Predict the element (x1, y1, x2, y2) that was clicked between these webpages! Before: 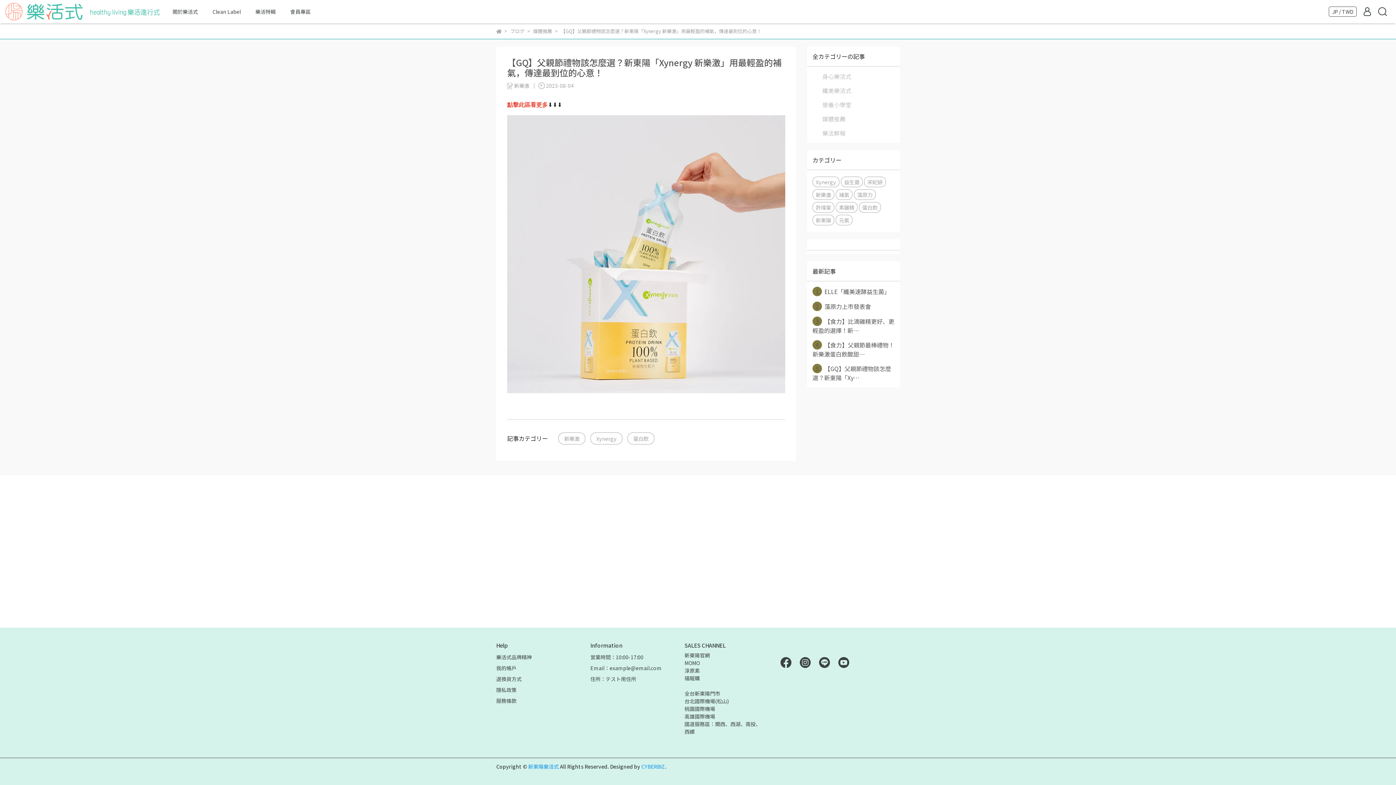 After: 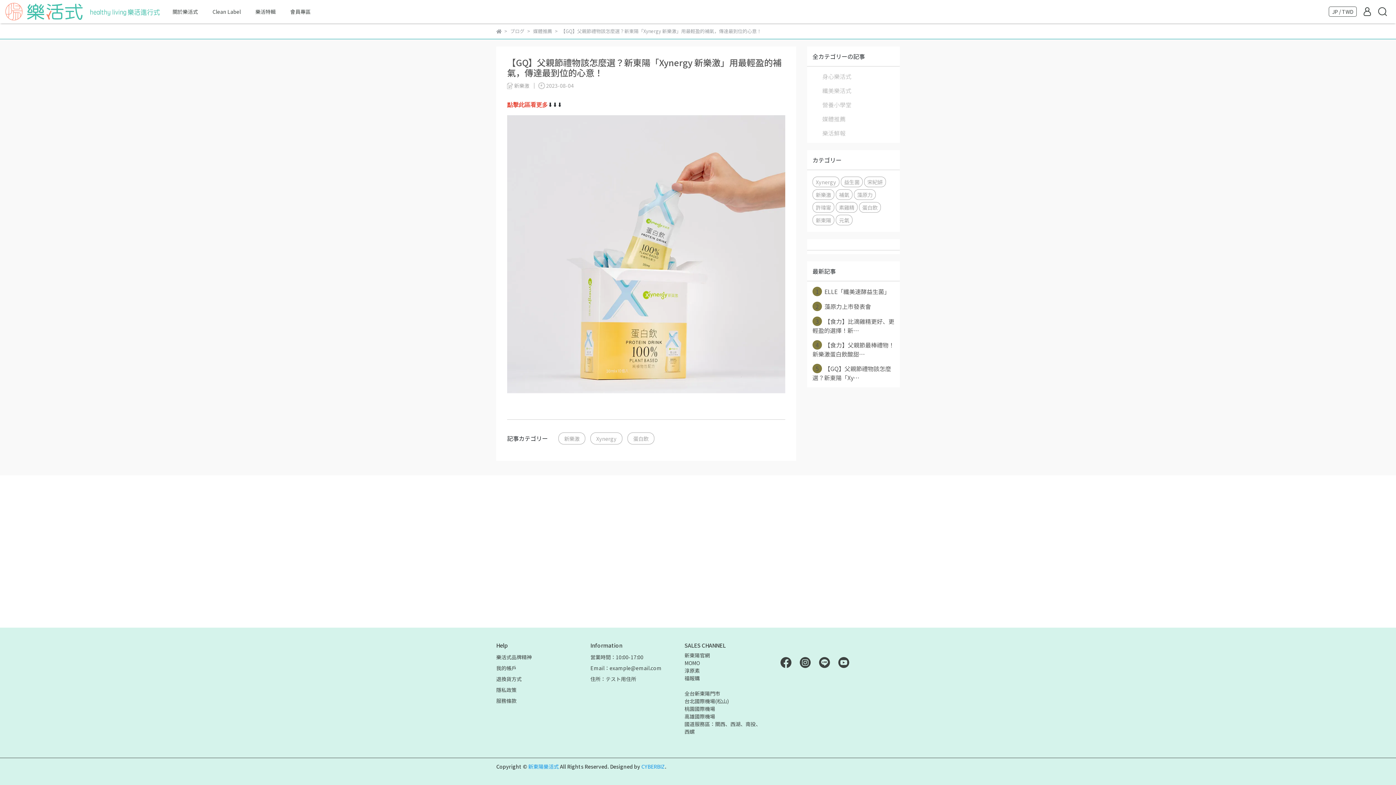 Action: bbox: (798, 658, 812, 665)